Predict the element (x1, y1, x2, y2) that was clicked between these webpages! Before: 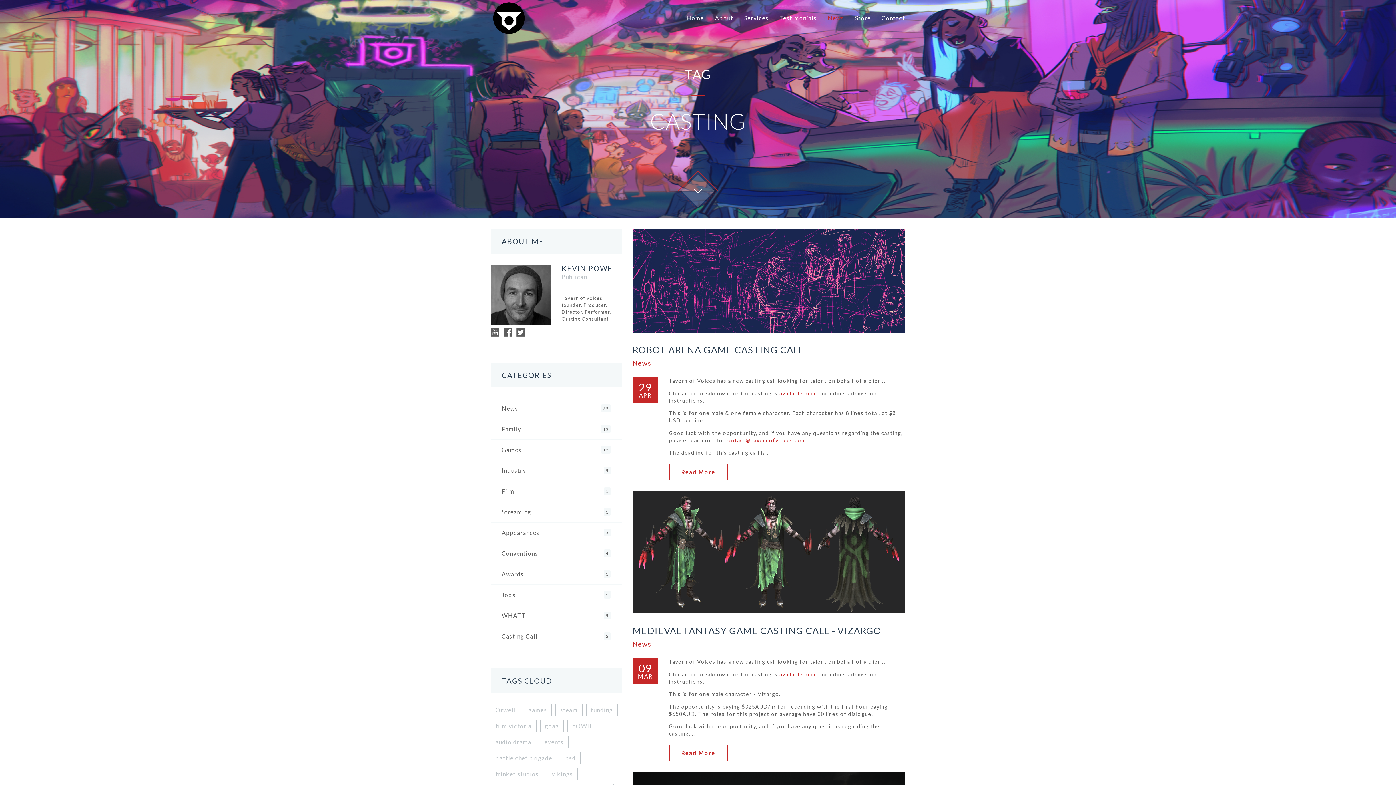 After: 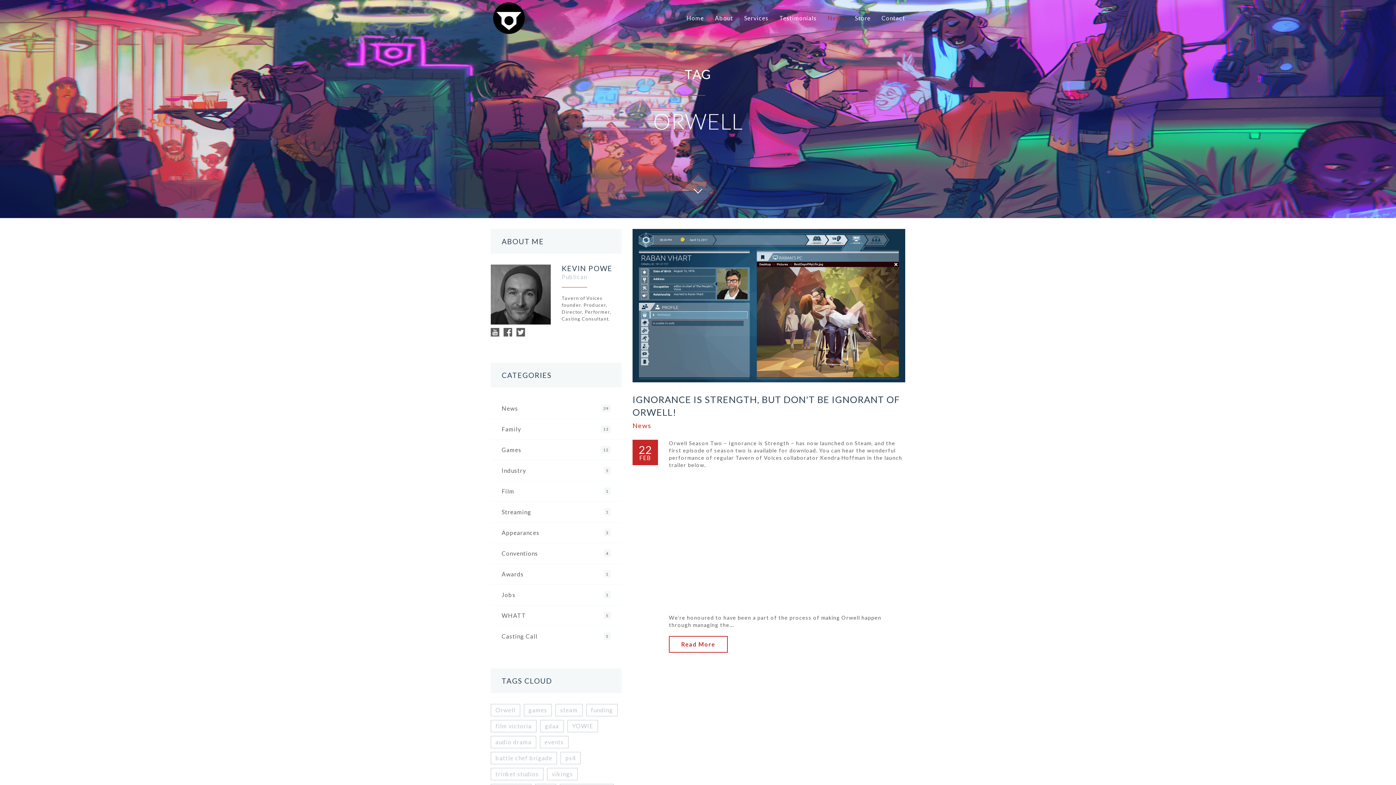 Action: label: Orwell bbox: (490, 704, 520, 716)